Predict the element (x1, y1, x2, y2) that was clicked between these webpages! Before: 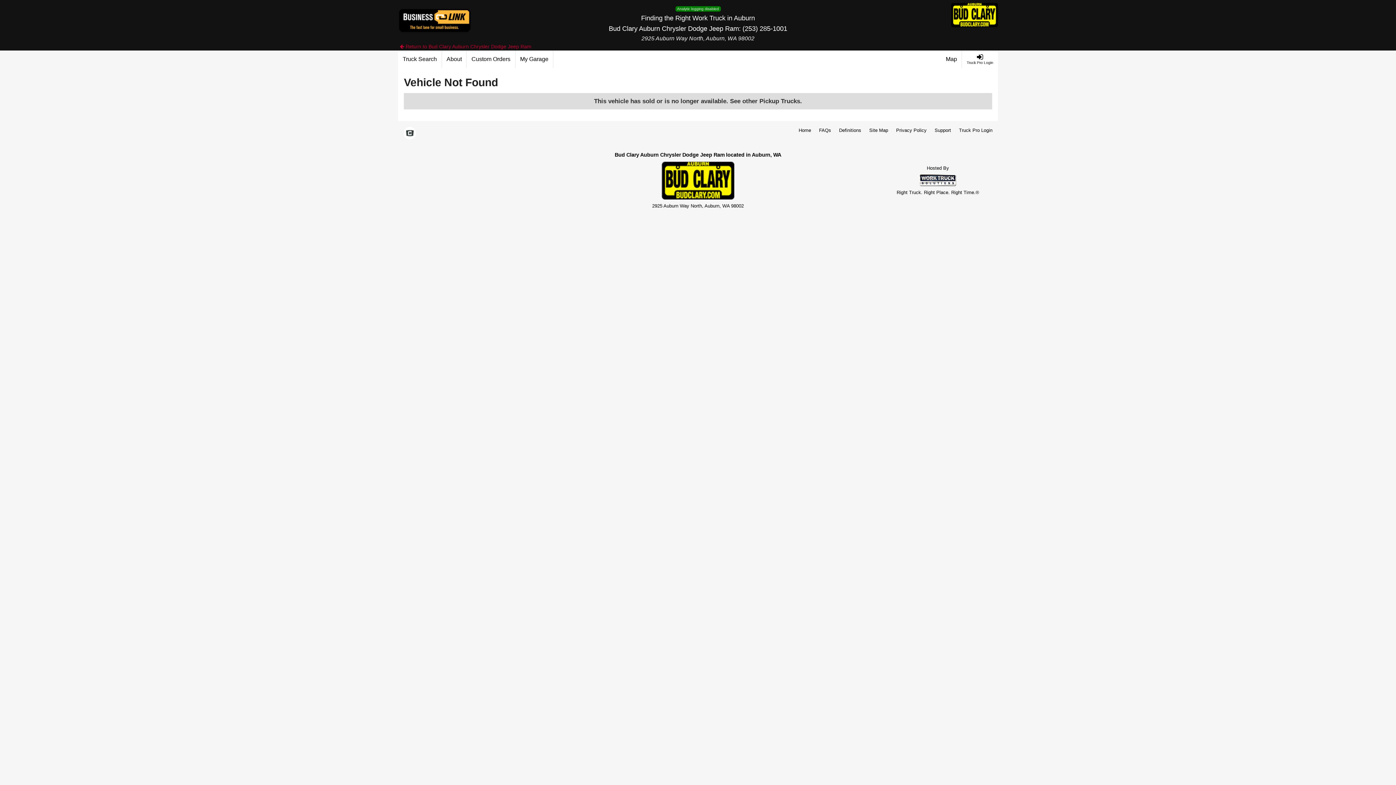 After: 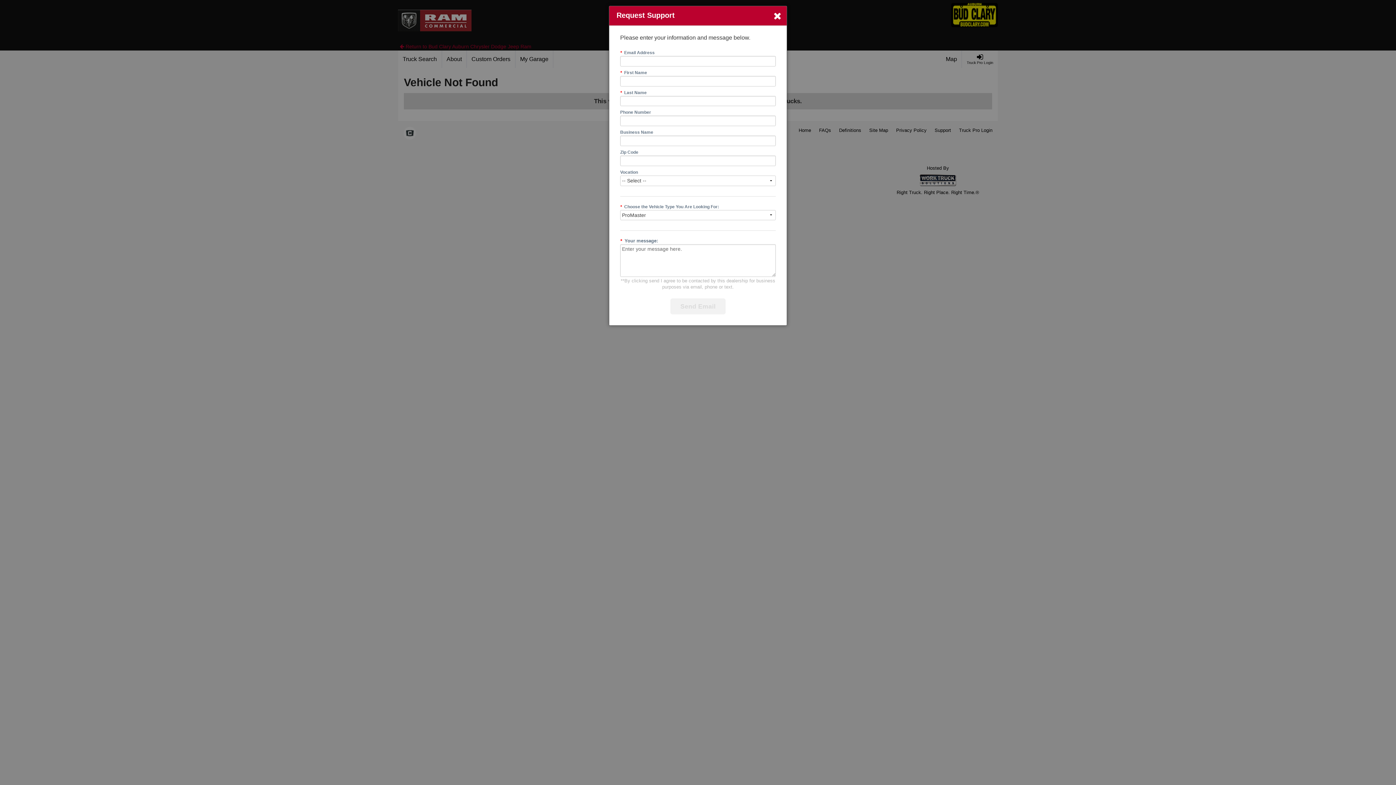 Action: bbox: (934, 126, 951, 134) label: Support